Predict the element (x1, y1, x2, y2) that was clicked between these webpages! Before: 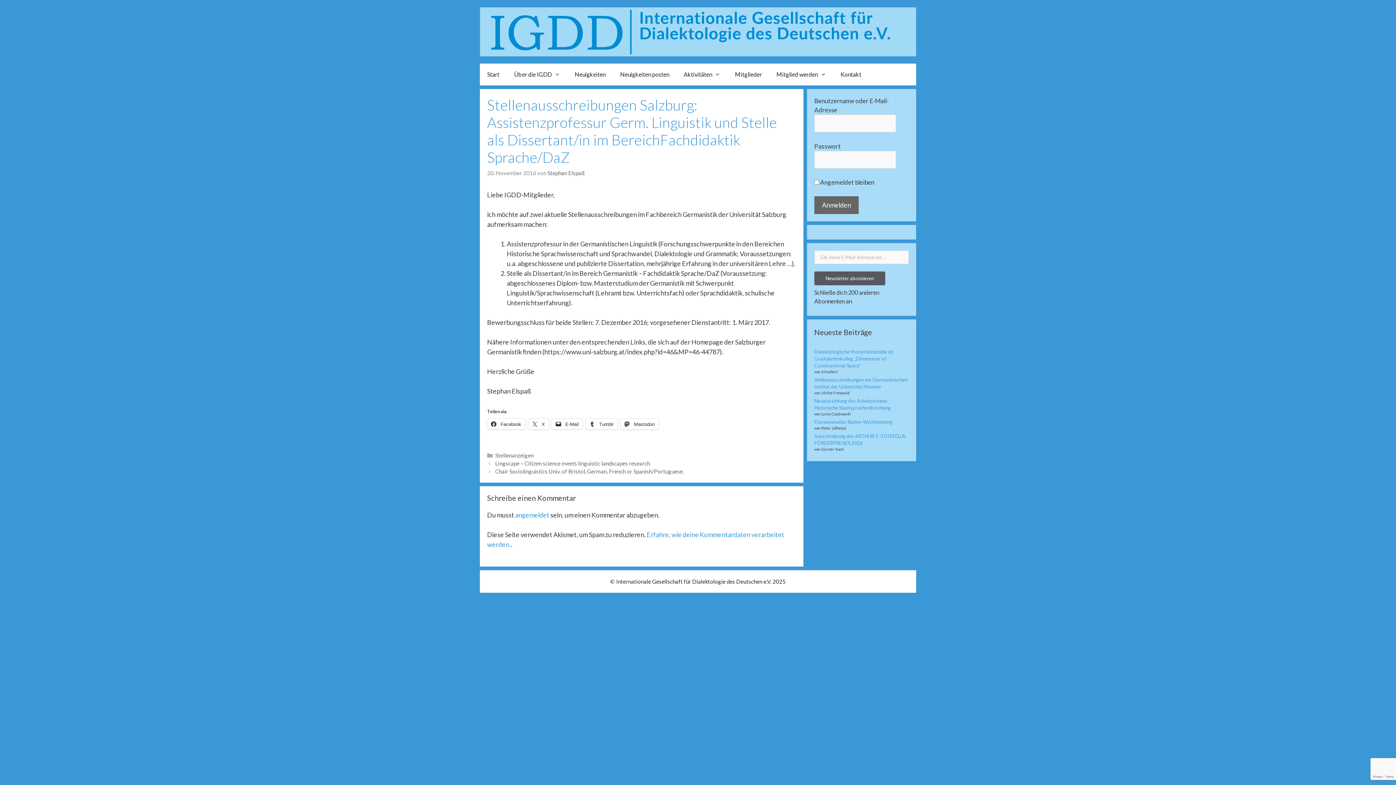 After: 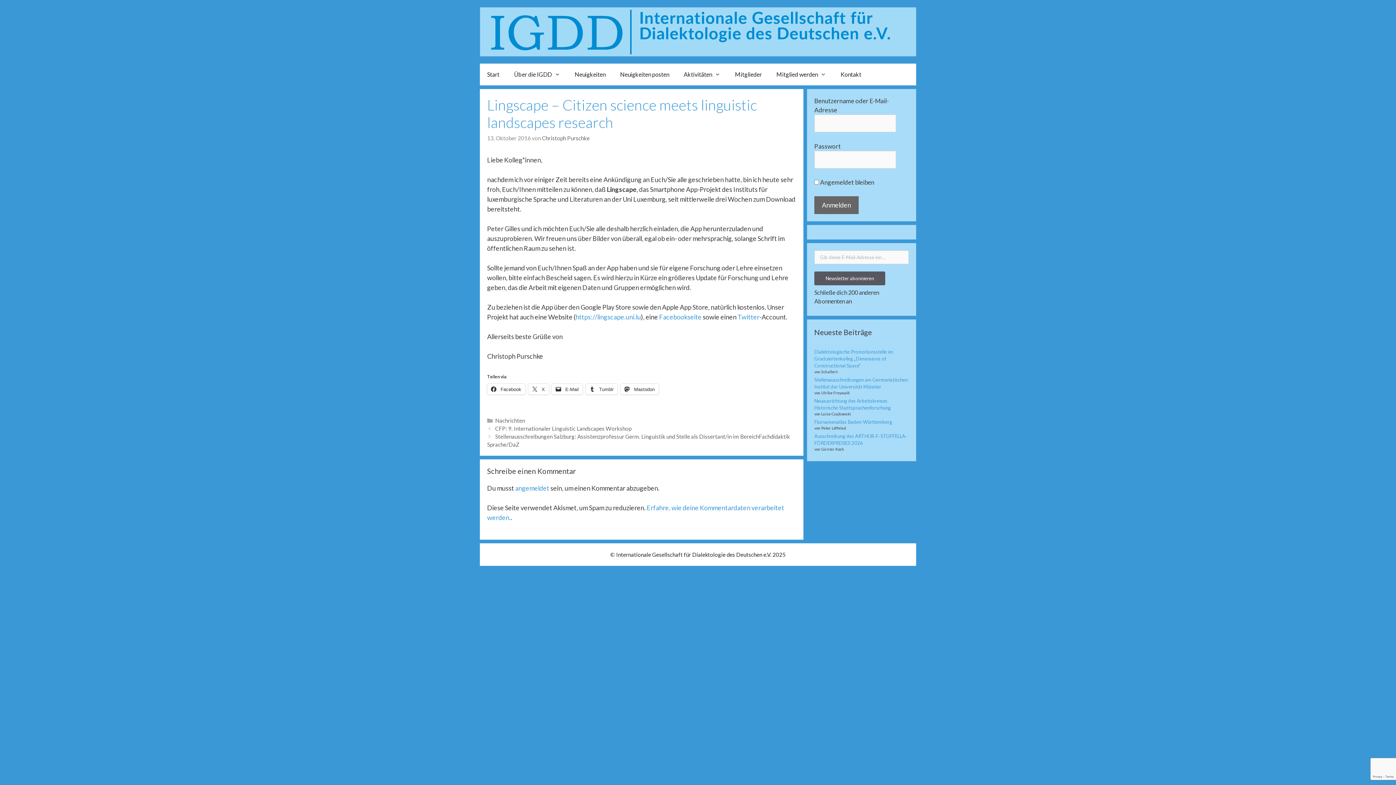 Action: label: Lingscape – Citizen science meets linguistic landscapes research bbox: (495, 460, 650, 467)